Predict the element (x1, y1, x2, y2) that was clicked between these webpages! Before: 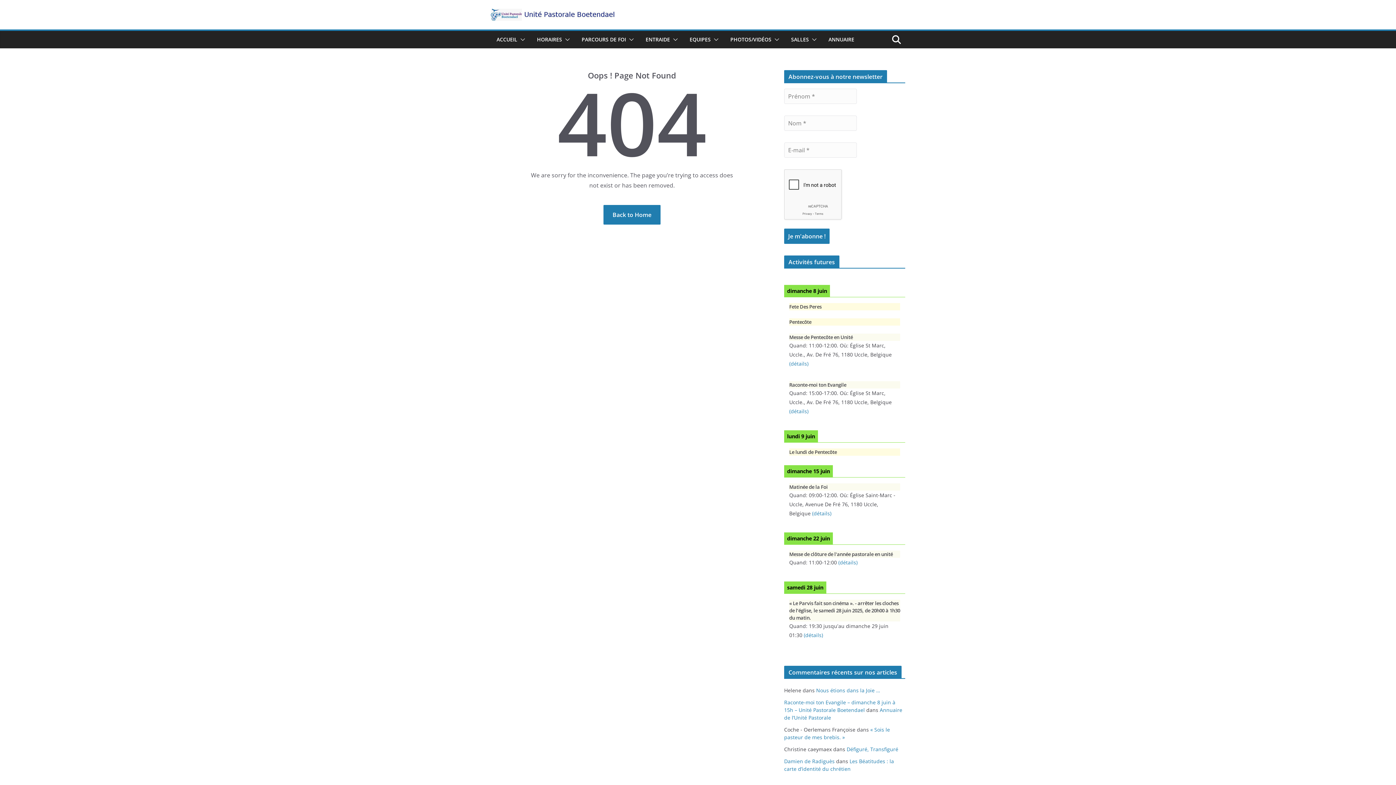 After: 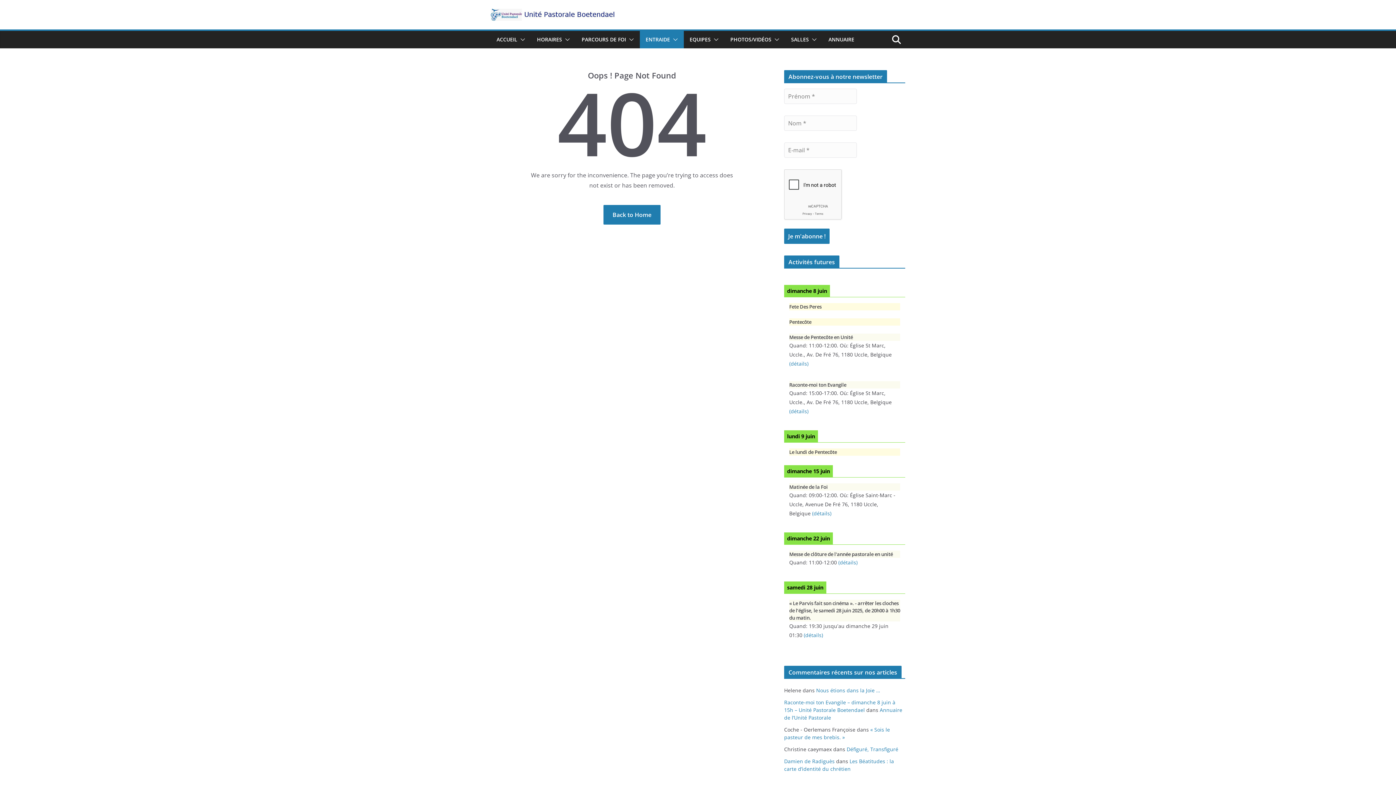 Action: bbox: (670, 34, 678, 44)